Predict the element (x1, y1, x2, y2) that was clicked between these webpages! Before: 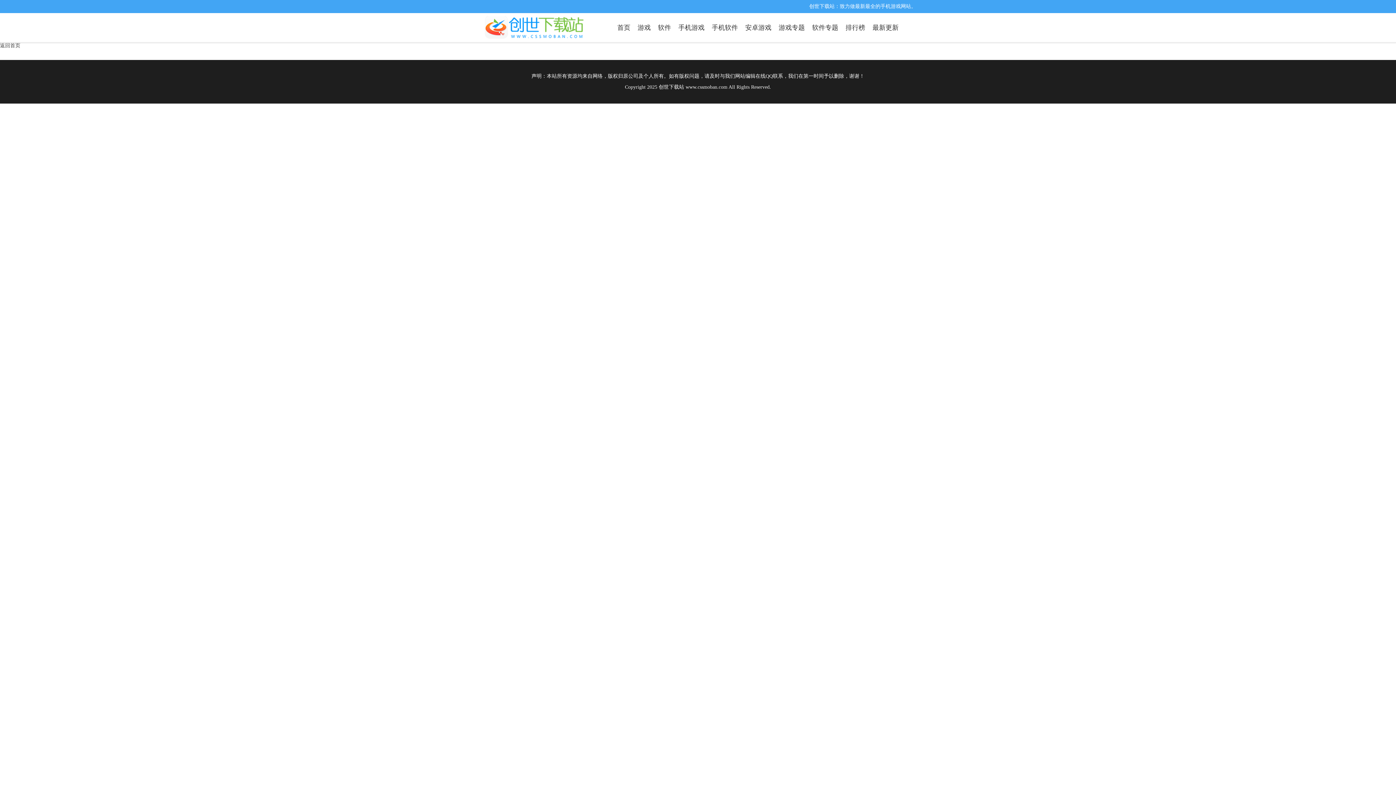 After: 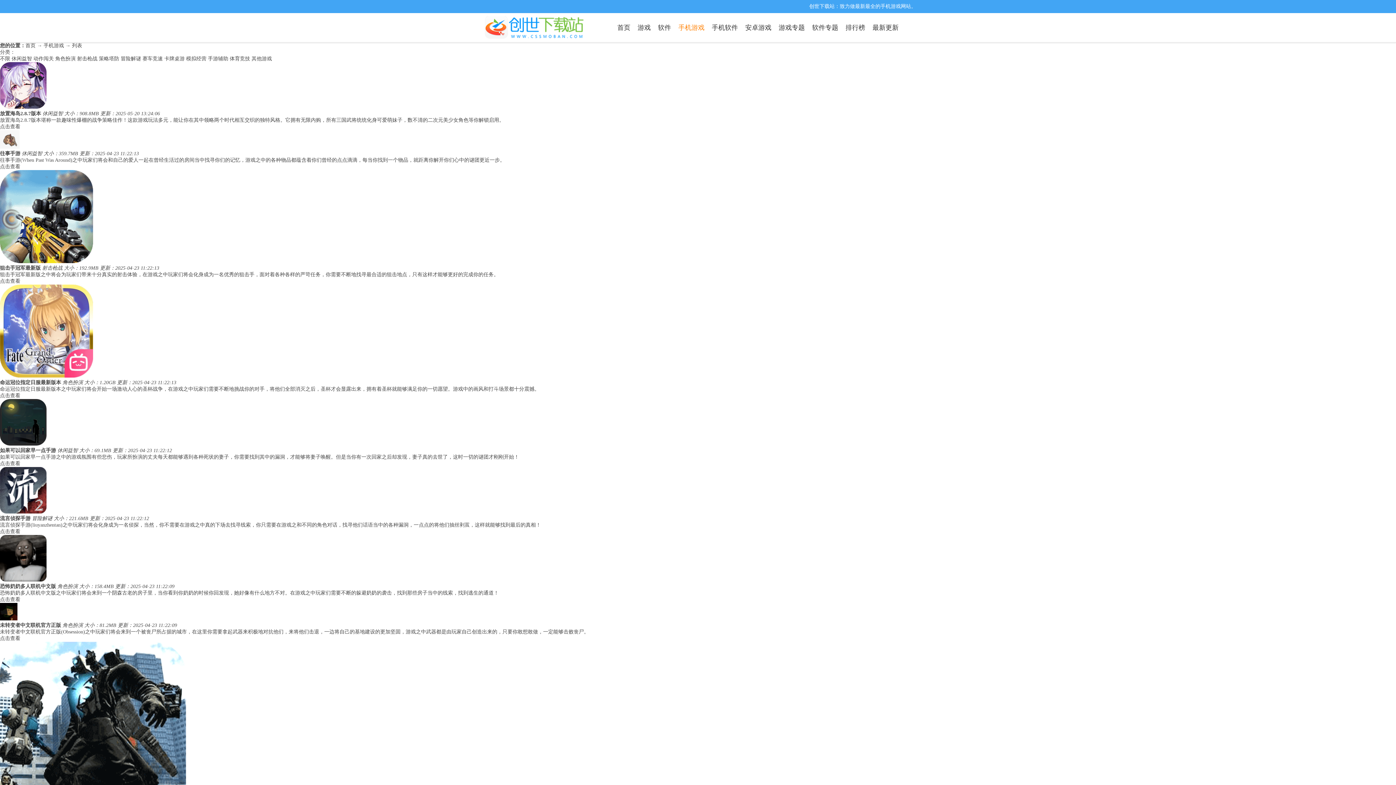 Action: bbox: (678, 13, 704, 42) label: 手机游戏